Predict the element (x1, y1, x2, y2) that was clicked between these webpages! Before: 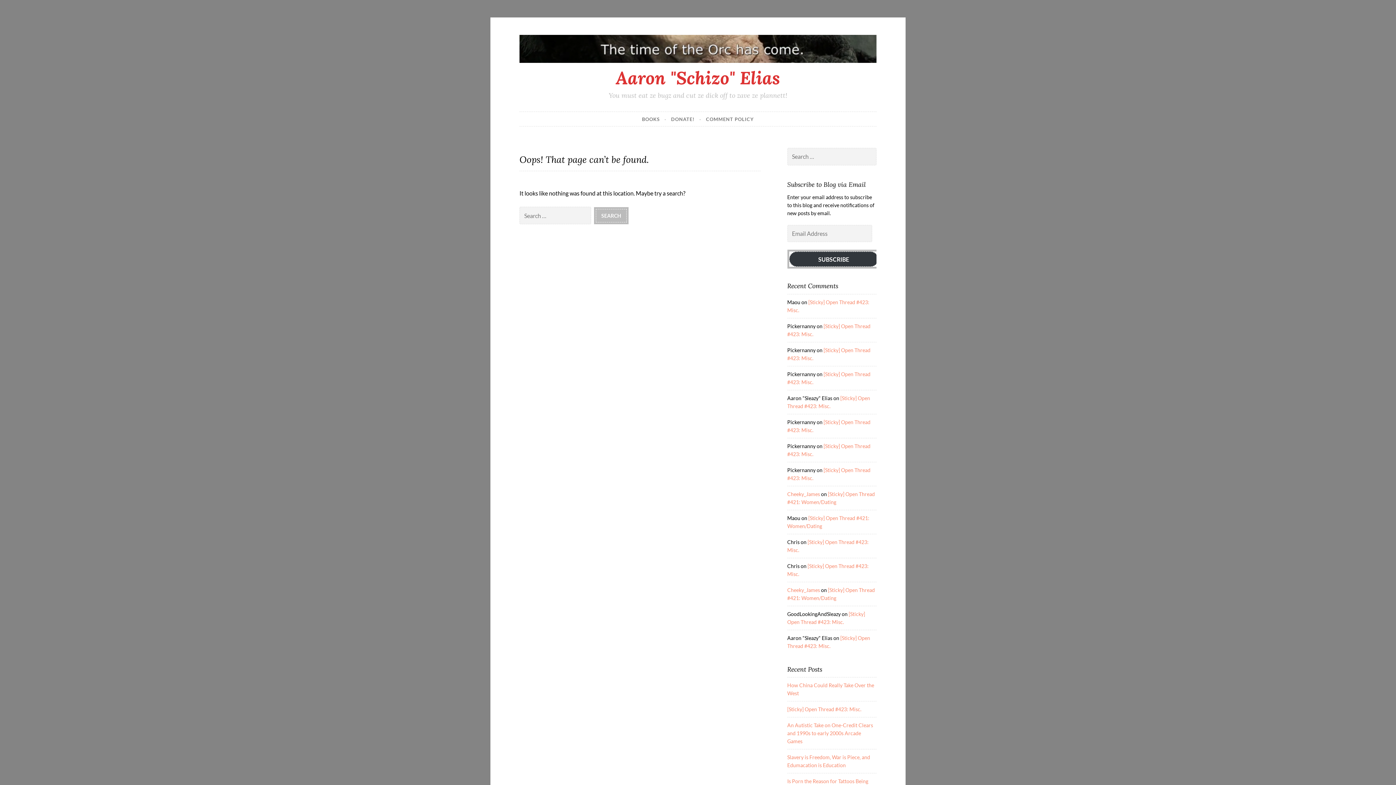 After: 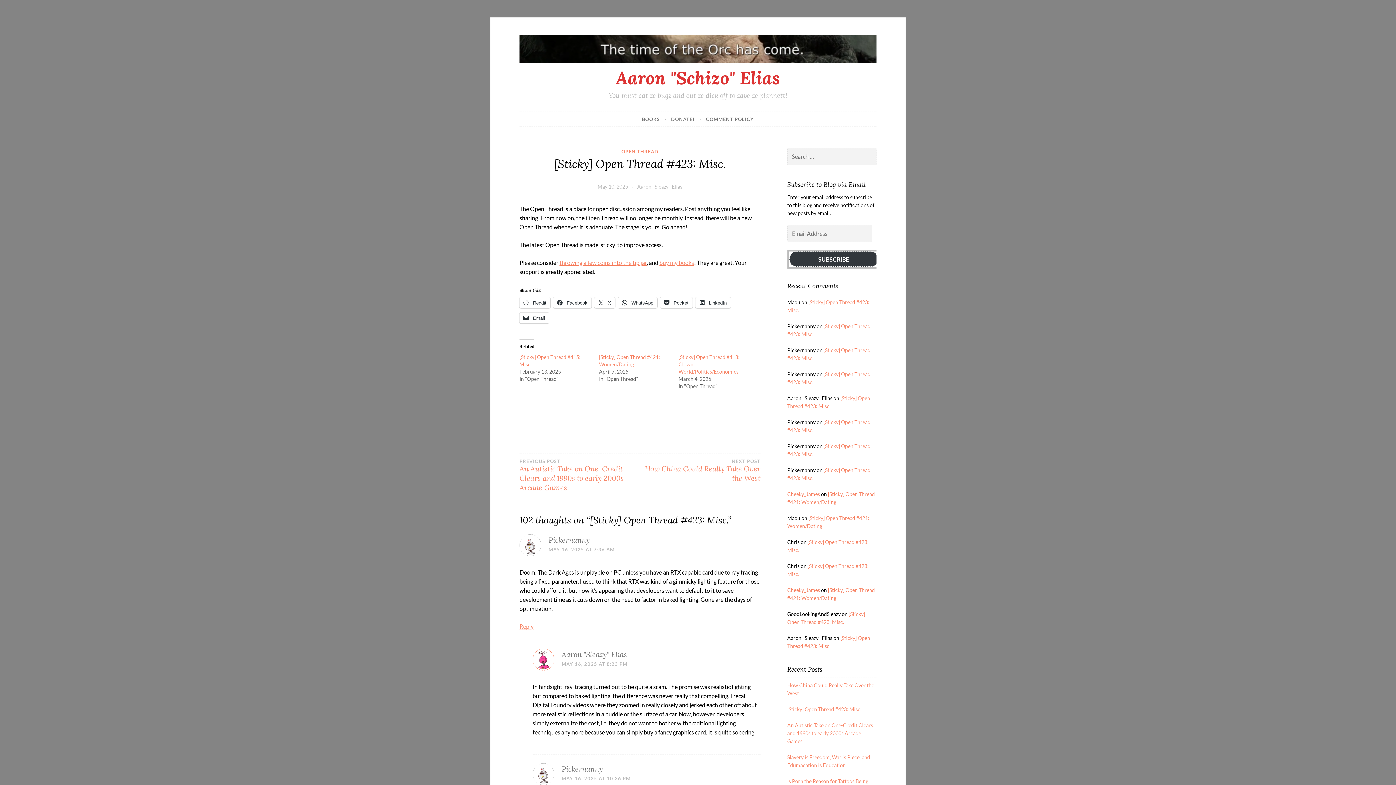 Action: label: [Sticky] Open Thread #423: Misc. bbox: (787, 706, 861, 712)